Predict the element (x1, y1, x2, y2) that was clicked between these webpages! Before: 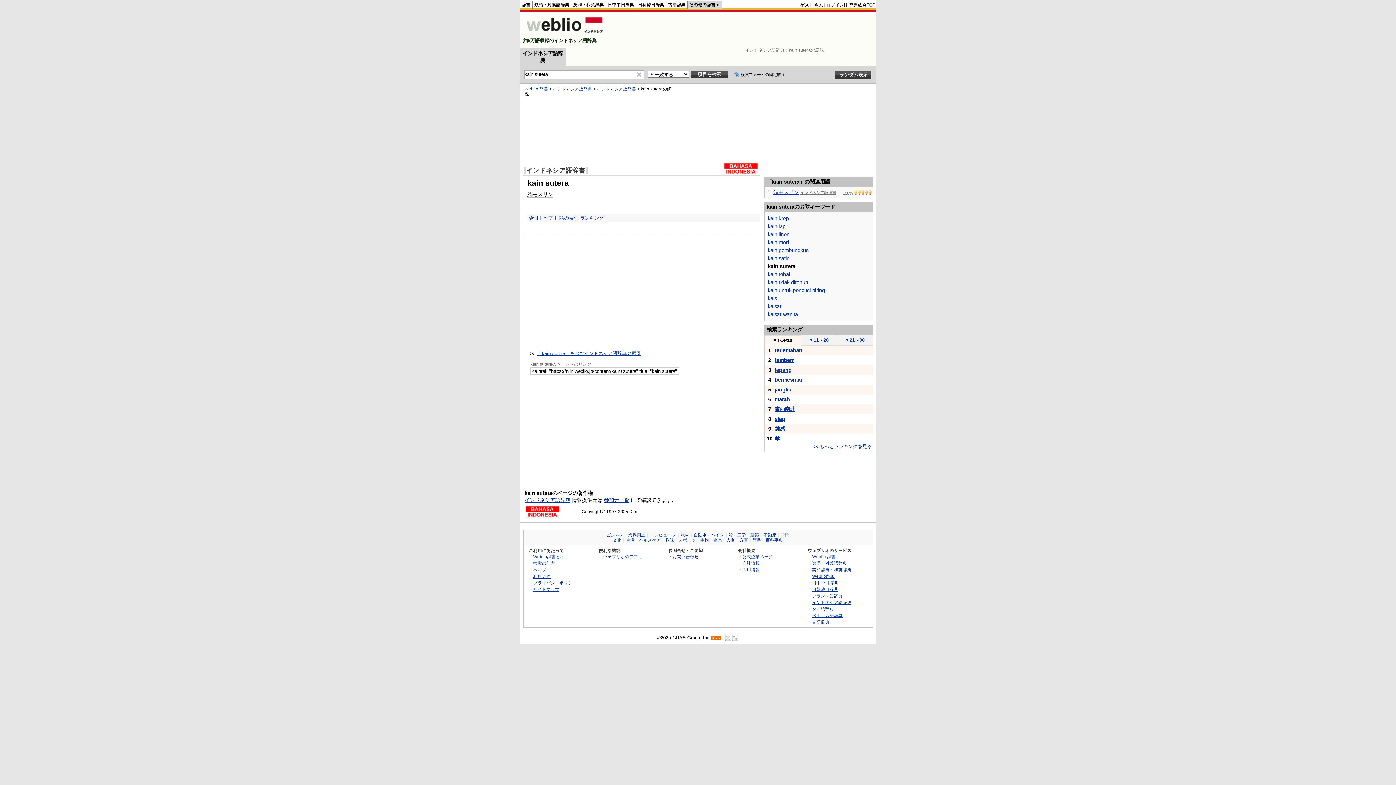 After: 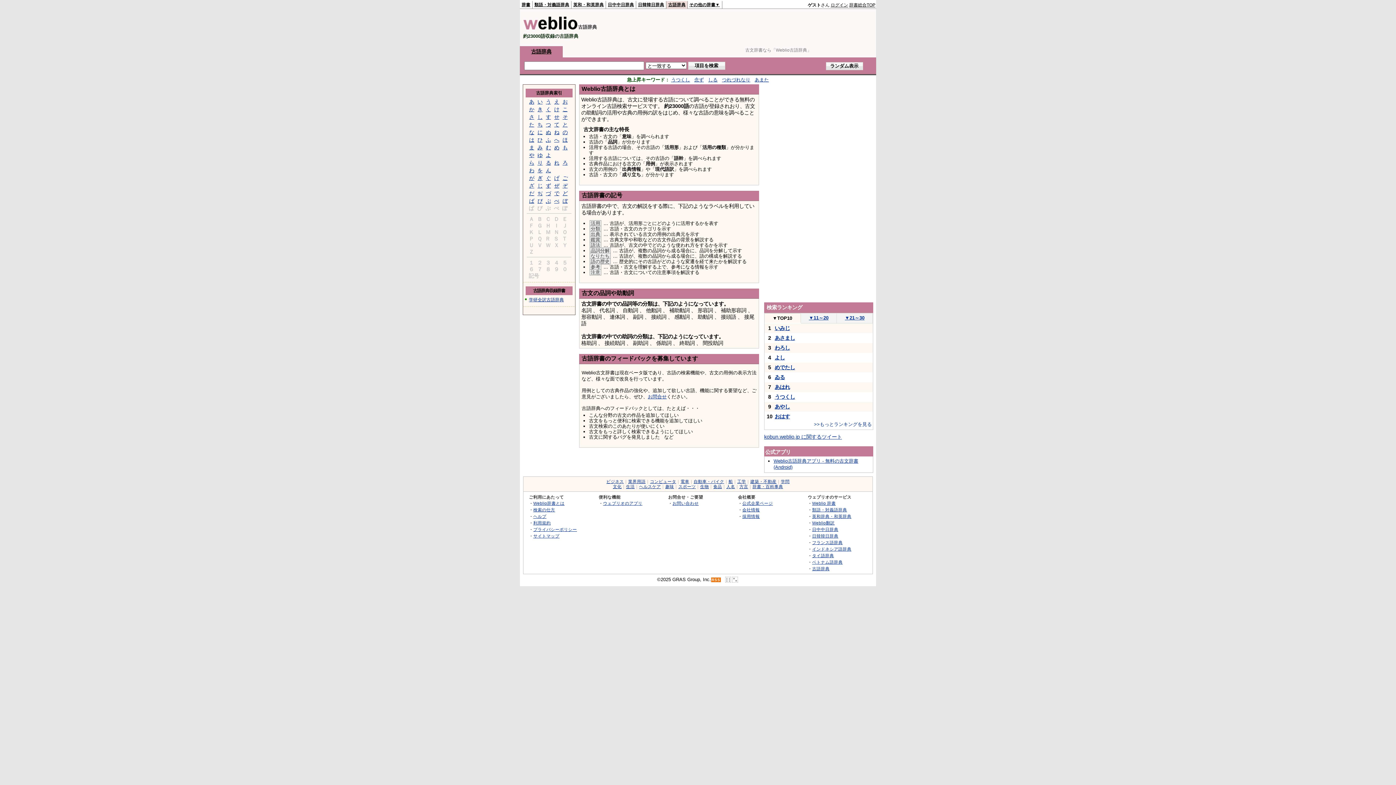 Action: label: 古語辞典 bbox: (668, 2, 685, 6)